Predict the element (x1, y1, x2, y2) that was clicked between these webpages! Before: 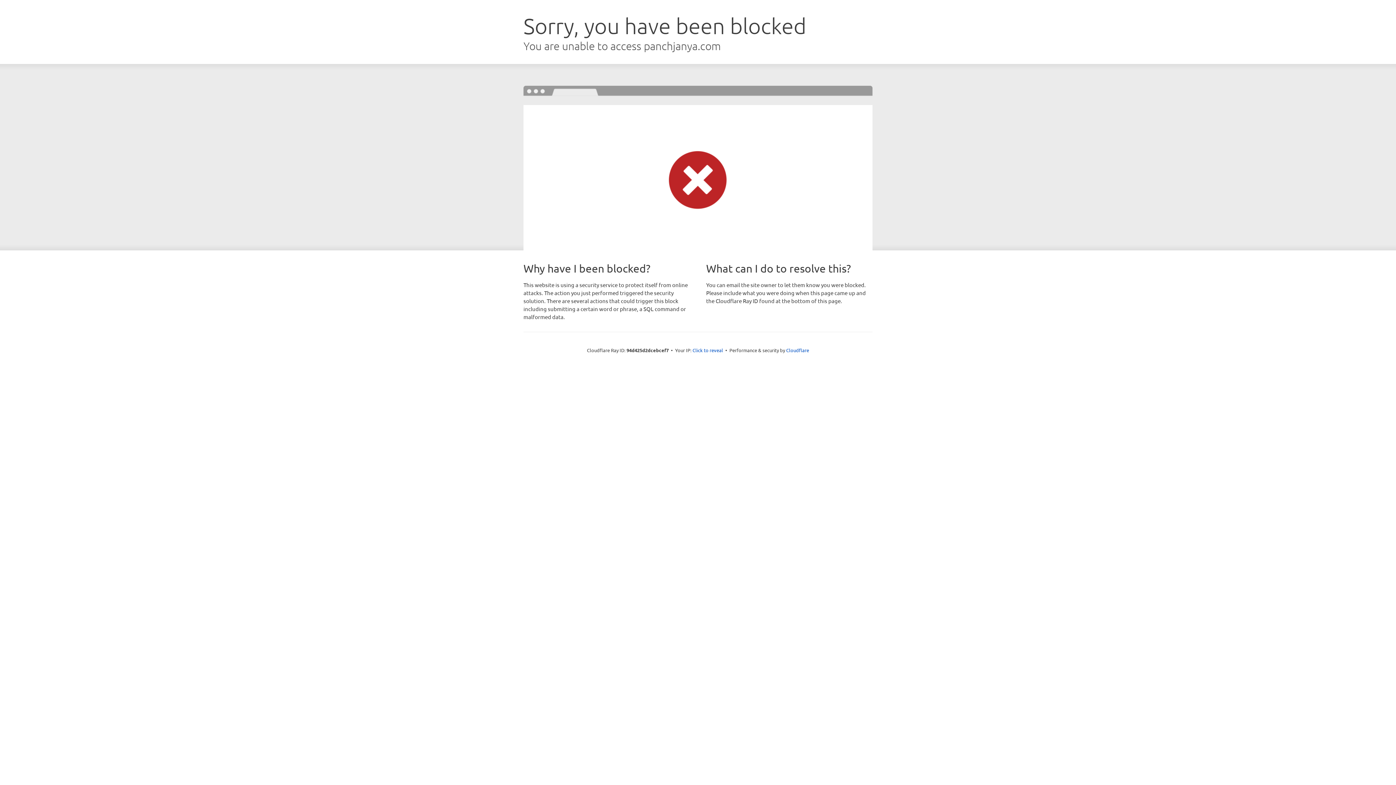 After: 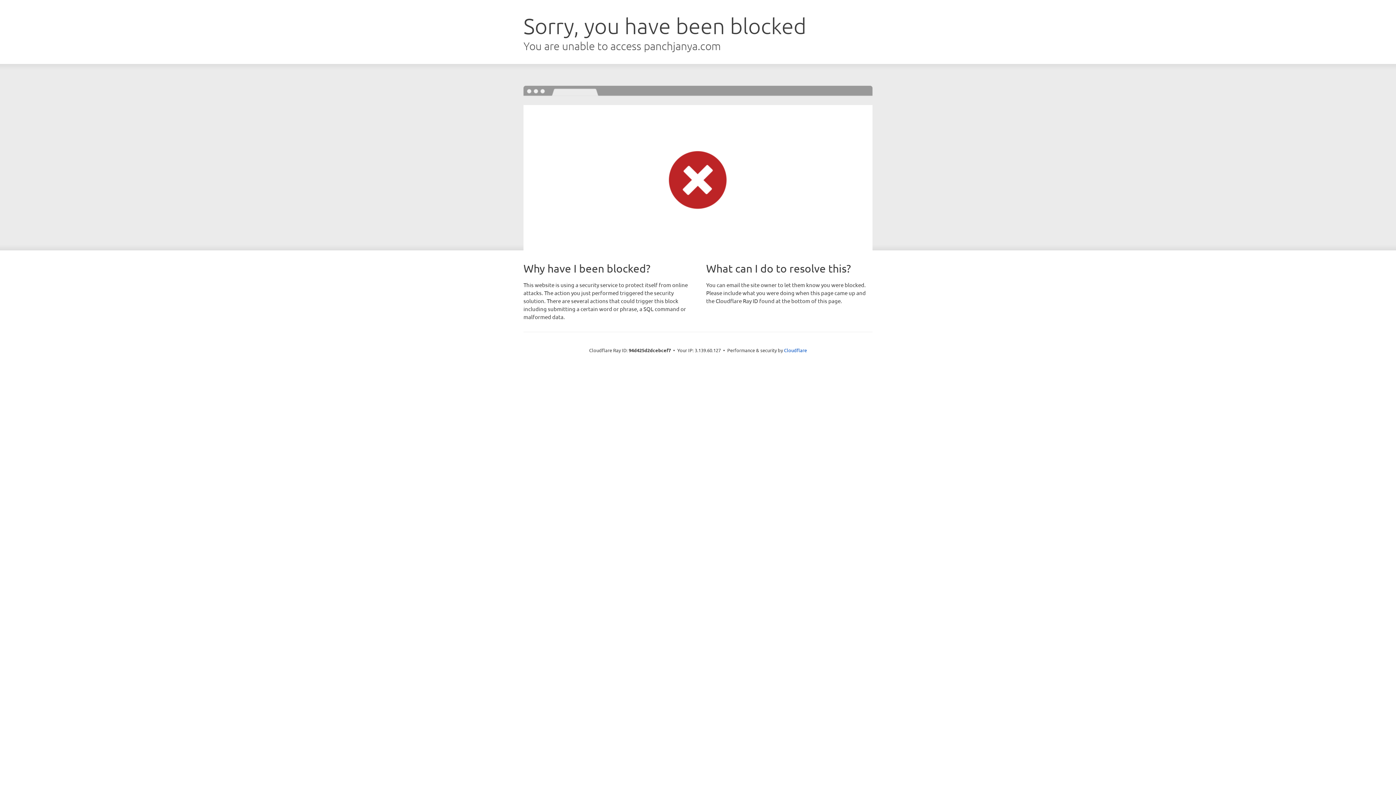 Action: label: Click to reveal bbox: (692, 346, 723, 353)